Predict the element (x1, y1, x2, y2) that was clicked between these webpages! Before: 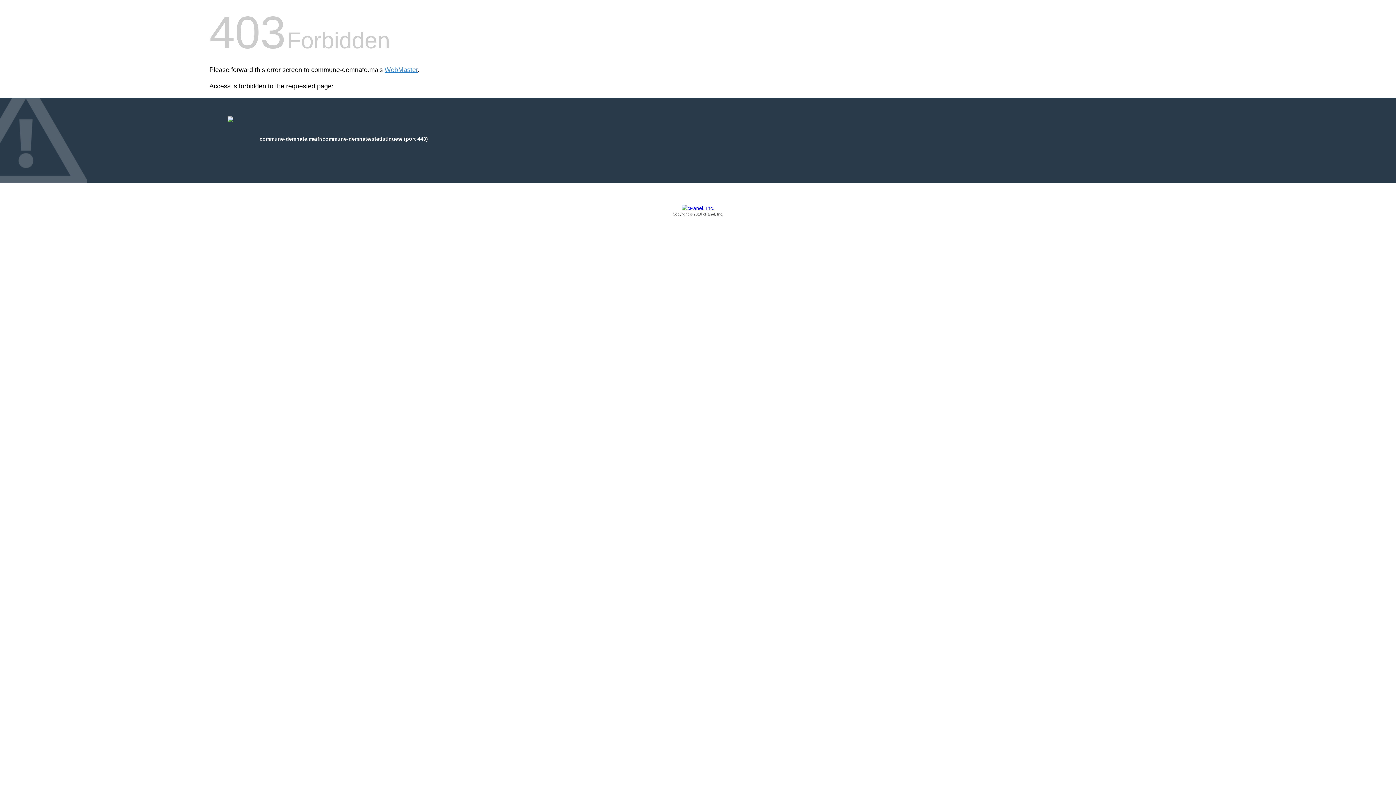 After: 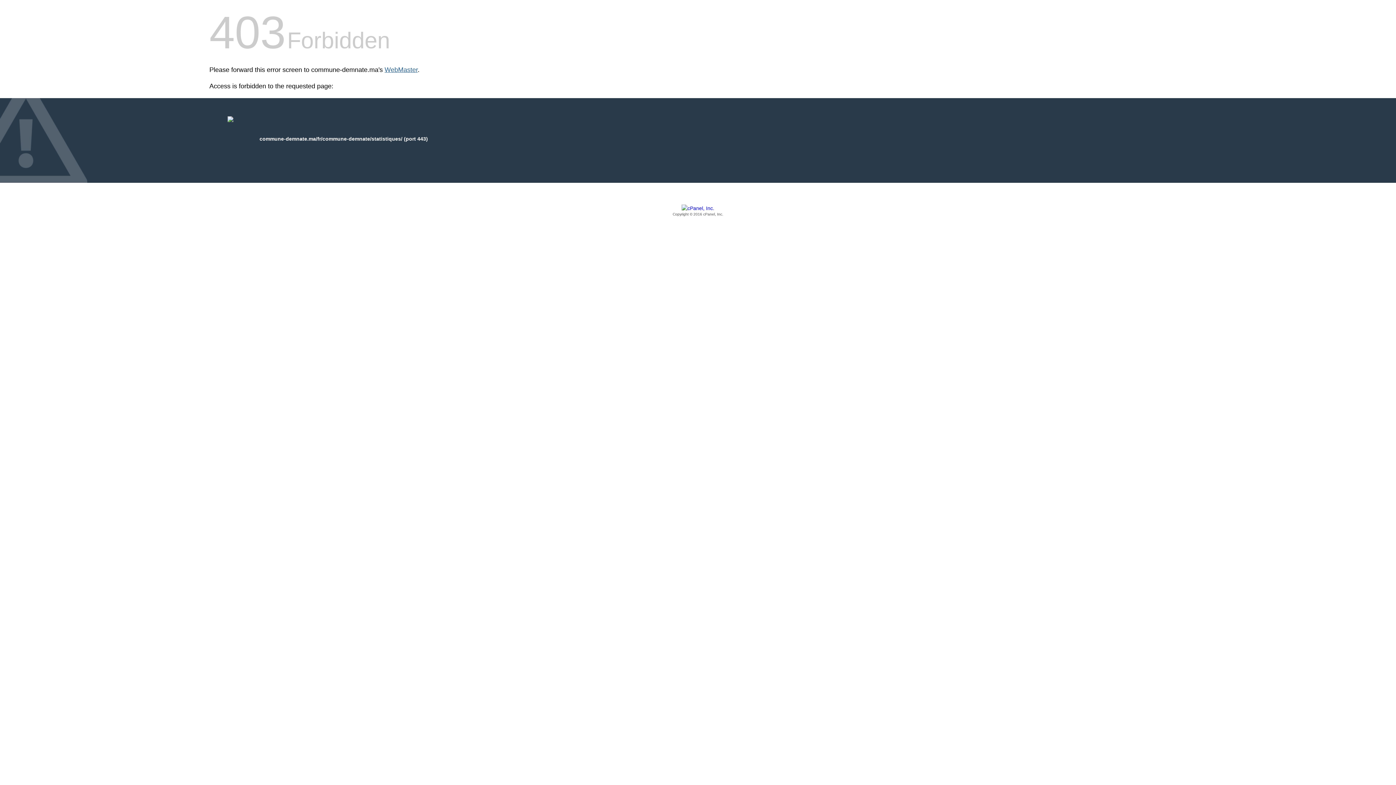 Action: bbox: (384, 66, 417, 73) label: WebMaster